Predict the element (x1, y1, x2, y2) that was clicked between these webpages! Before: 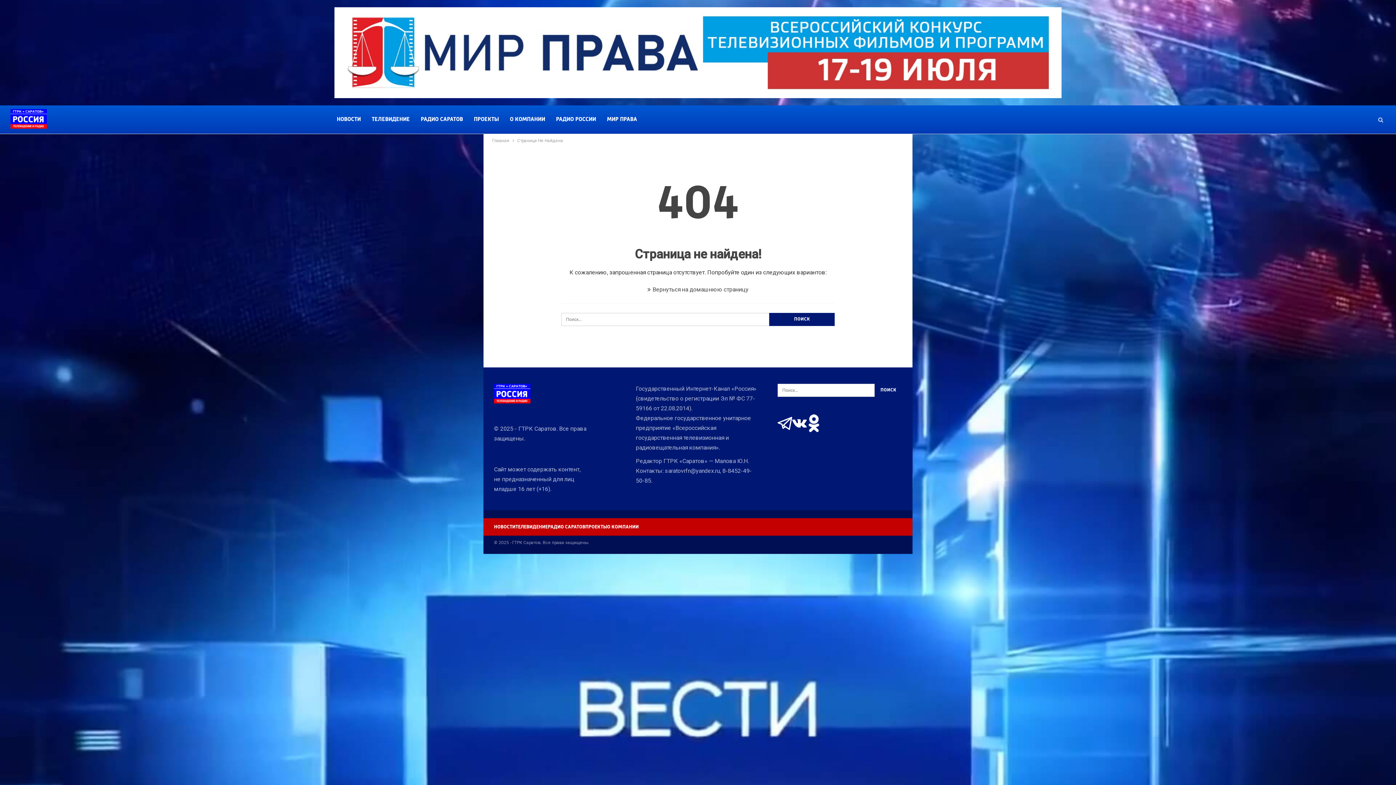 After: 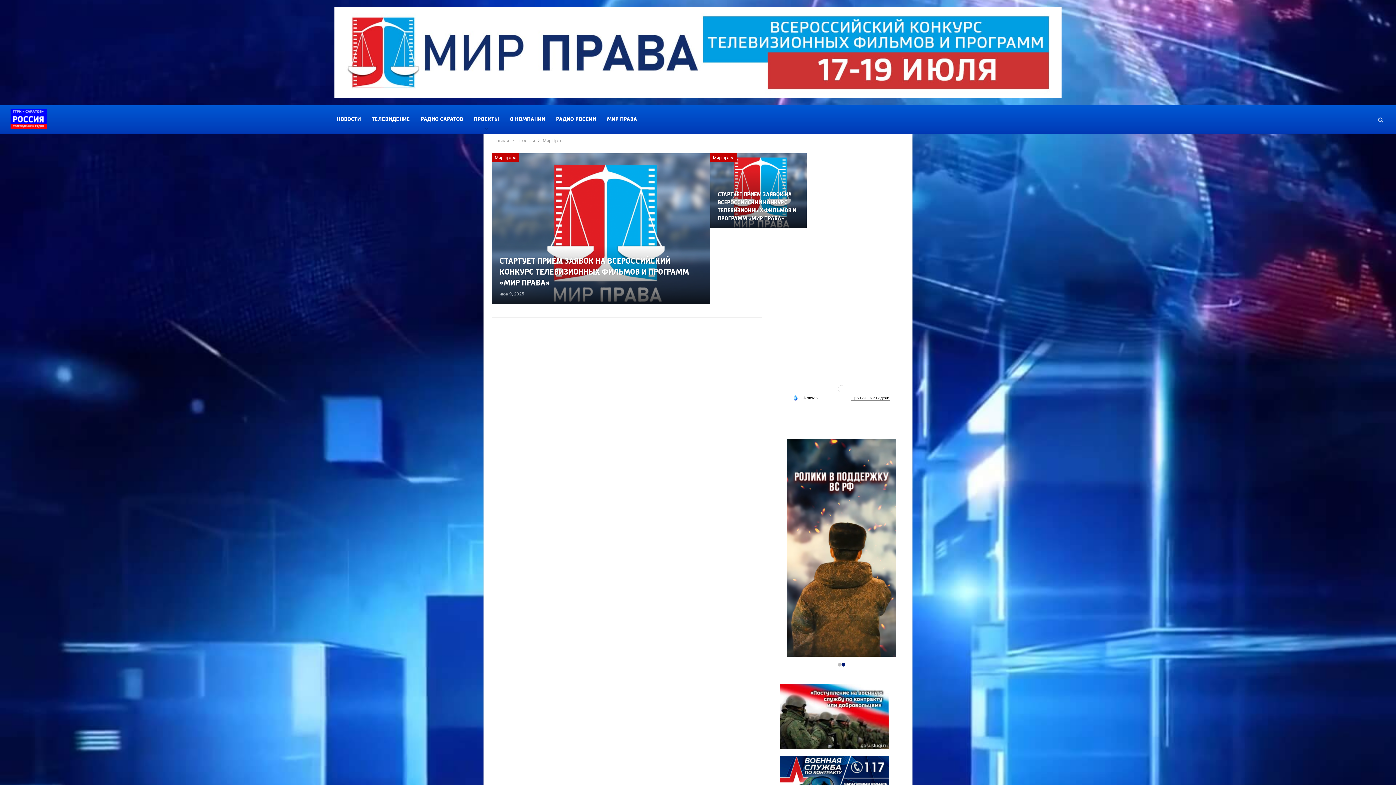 Action: bbox: (0, 7, 1396, 98)